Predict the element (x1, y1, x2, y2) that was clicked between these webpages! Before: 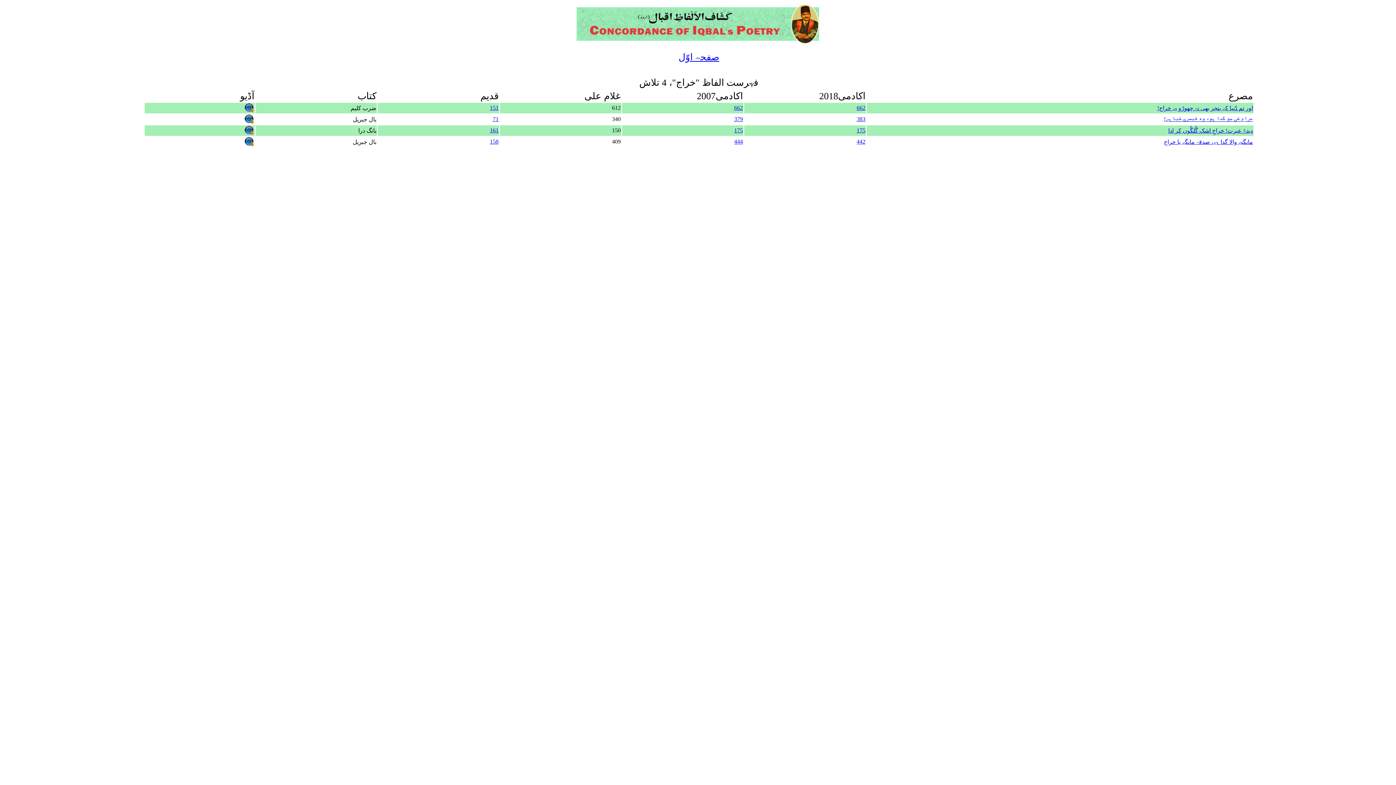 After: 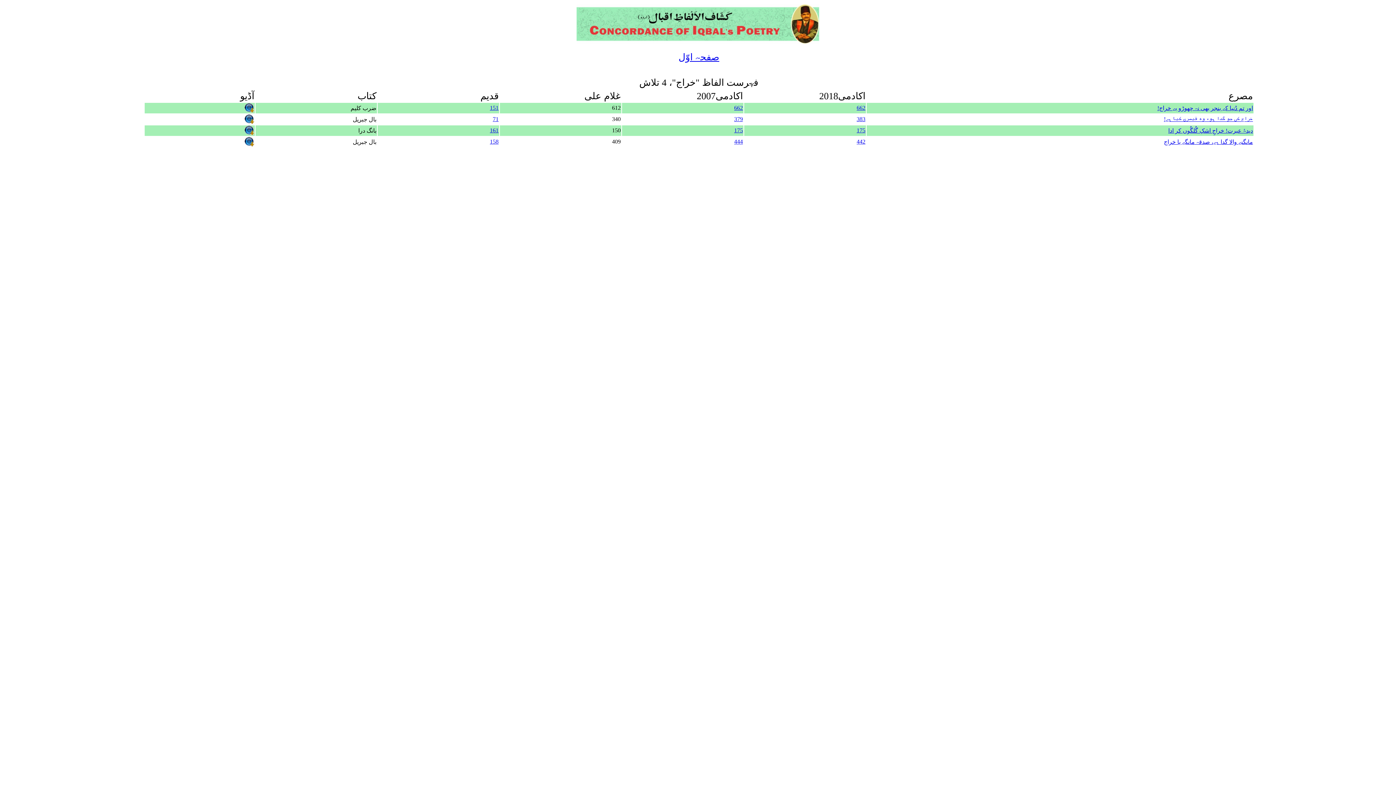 Action: bbox: (244, 108, 254, 114)